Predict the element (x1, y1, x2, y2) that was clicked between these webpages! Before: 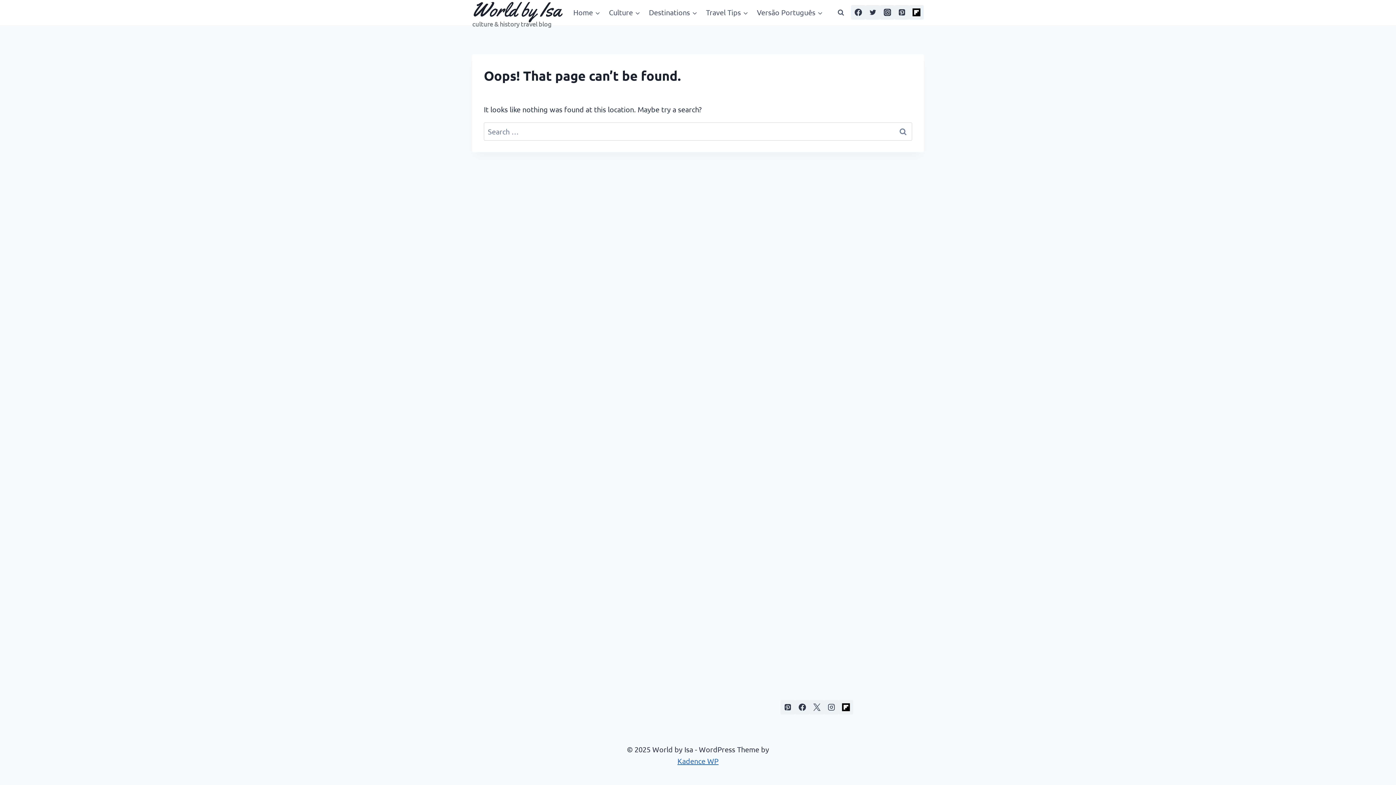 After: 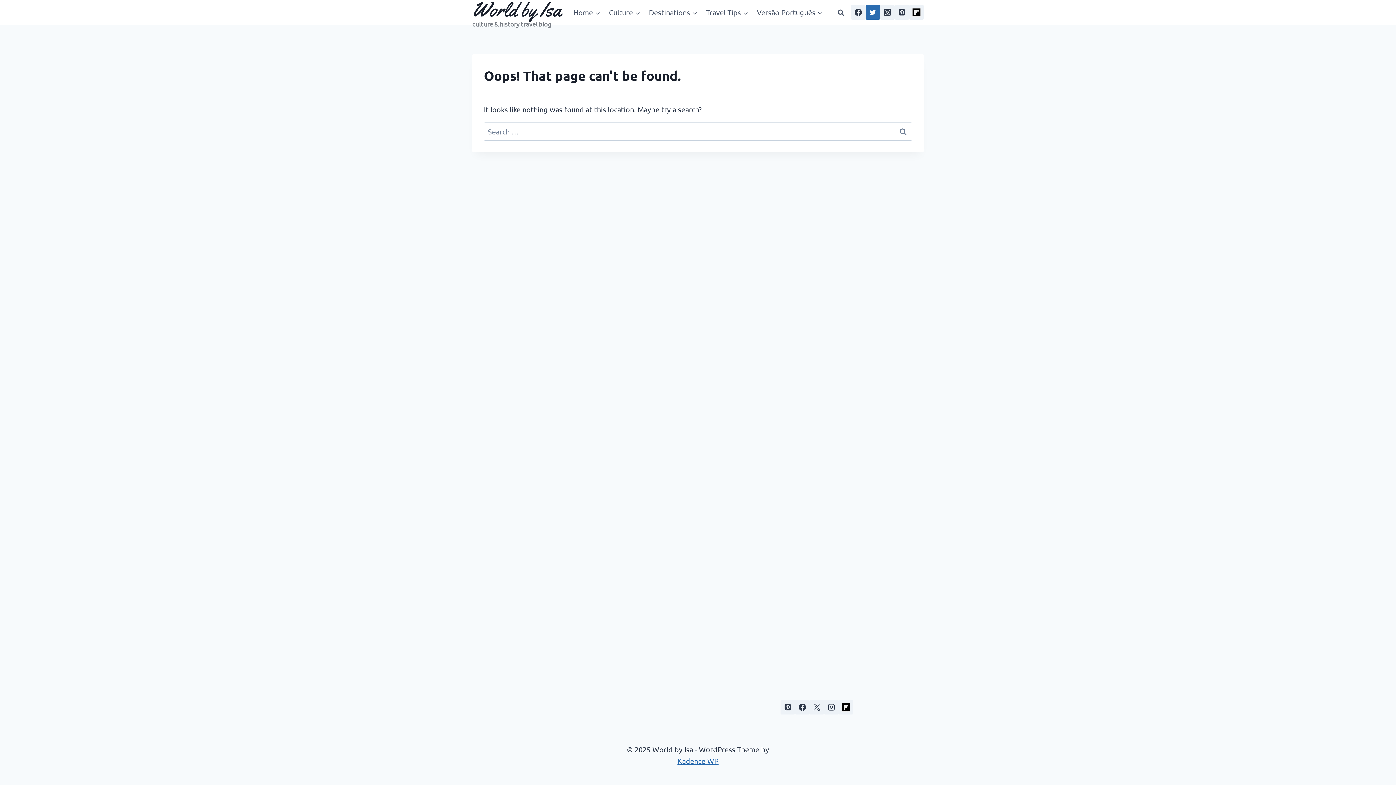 Action: label: Twitter bbox: (865, 5, 880, 19)